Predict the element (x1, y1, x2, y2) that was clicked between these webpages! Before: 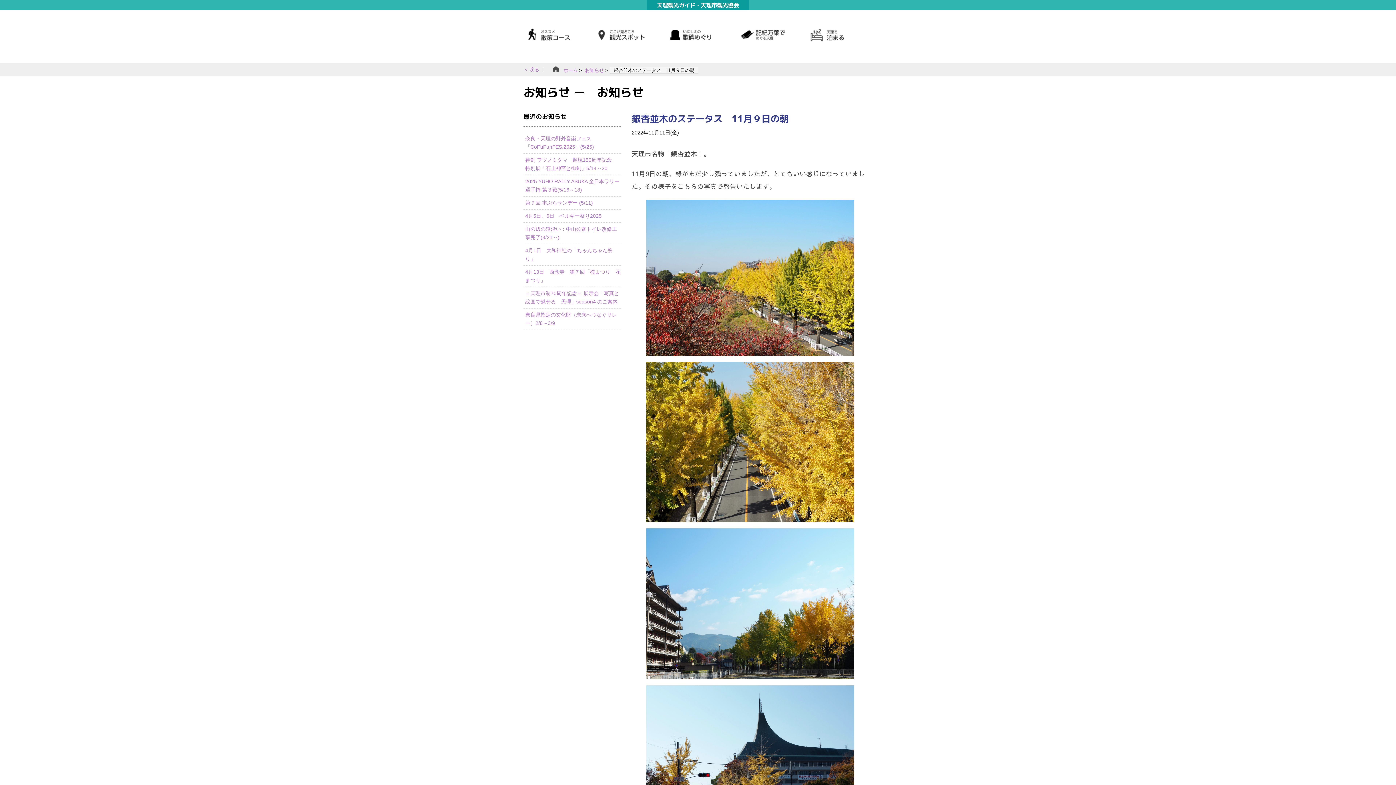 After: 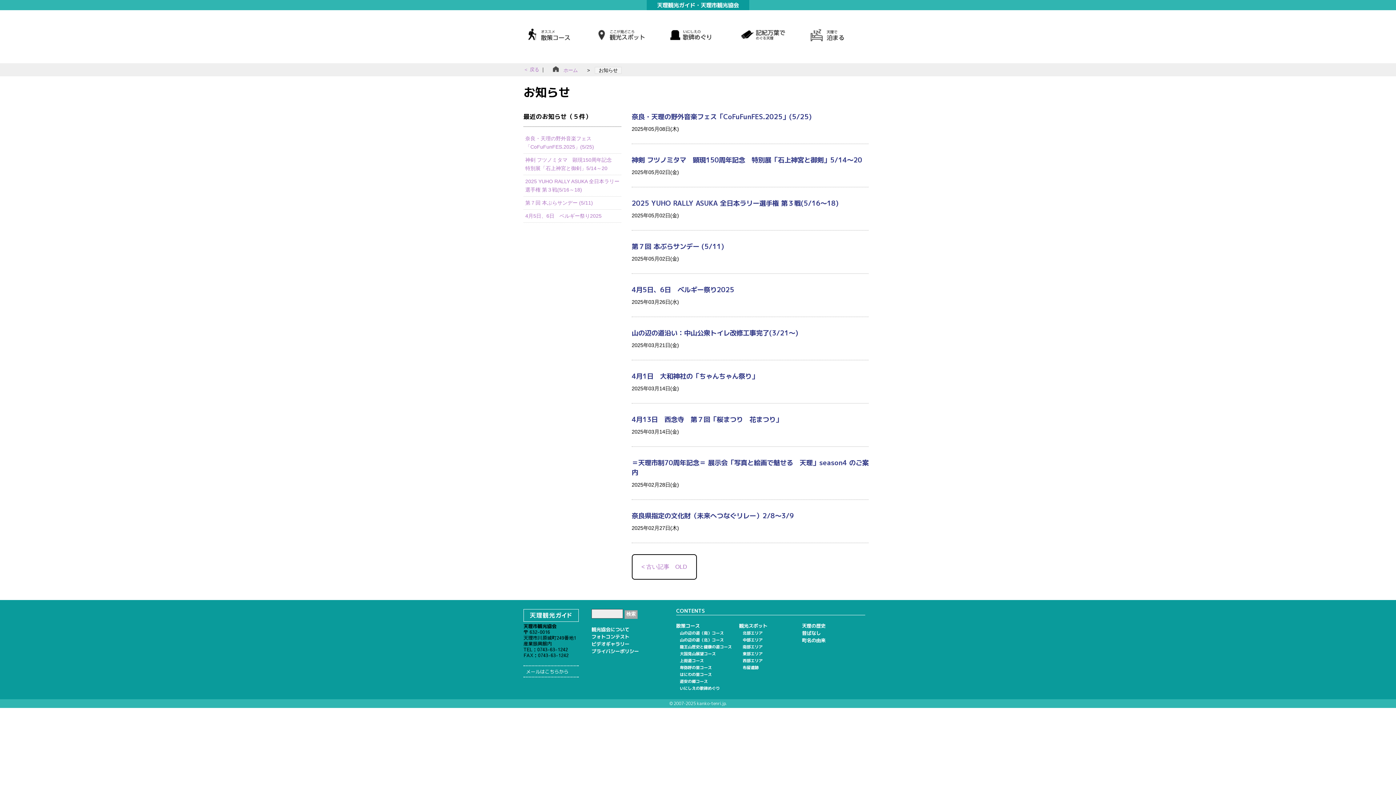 Action: bbox: (585, 67, 604, 73) label: お知らせ